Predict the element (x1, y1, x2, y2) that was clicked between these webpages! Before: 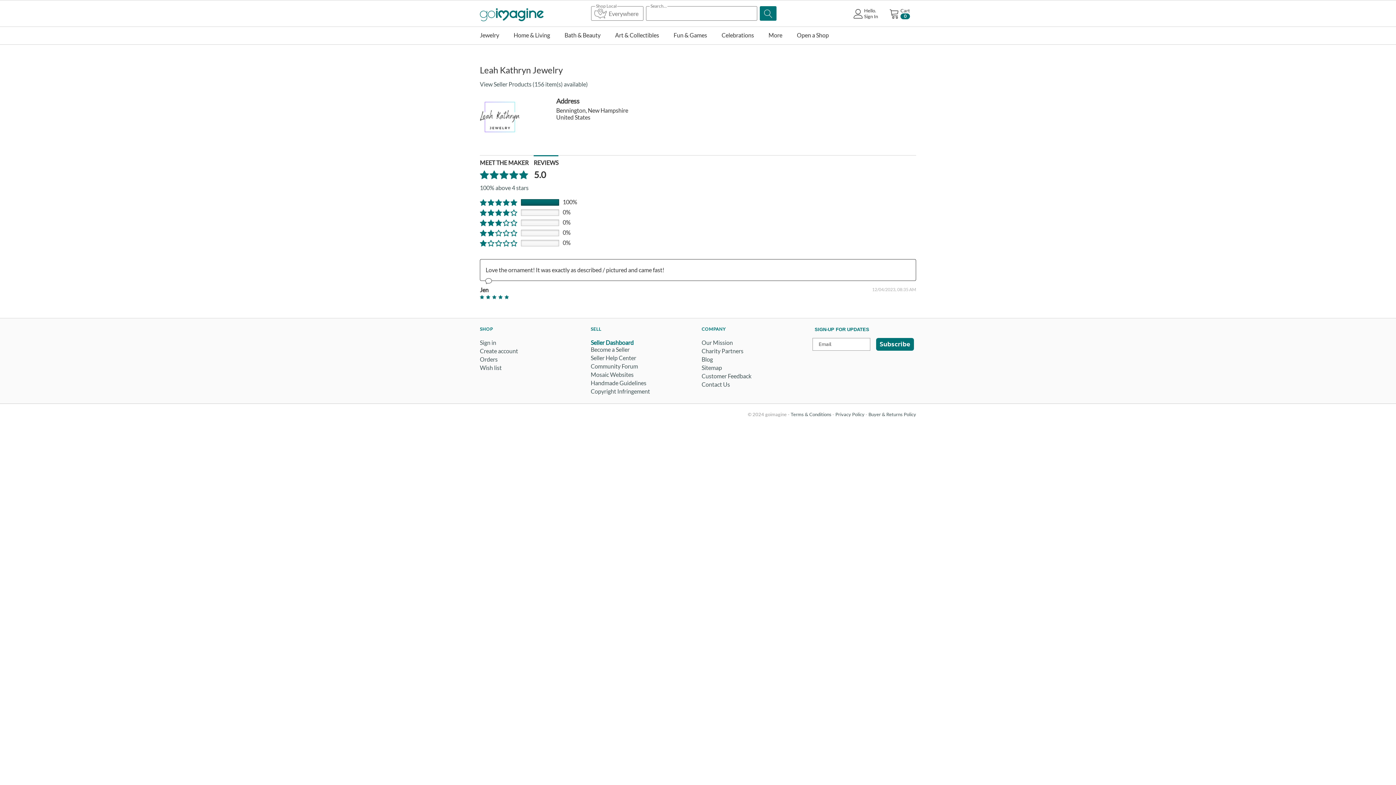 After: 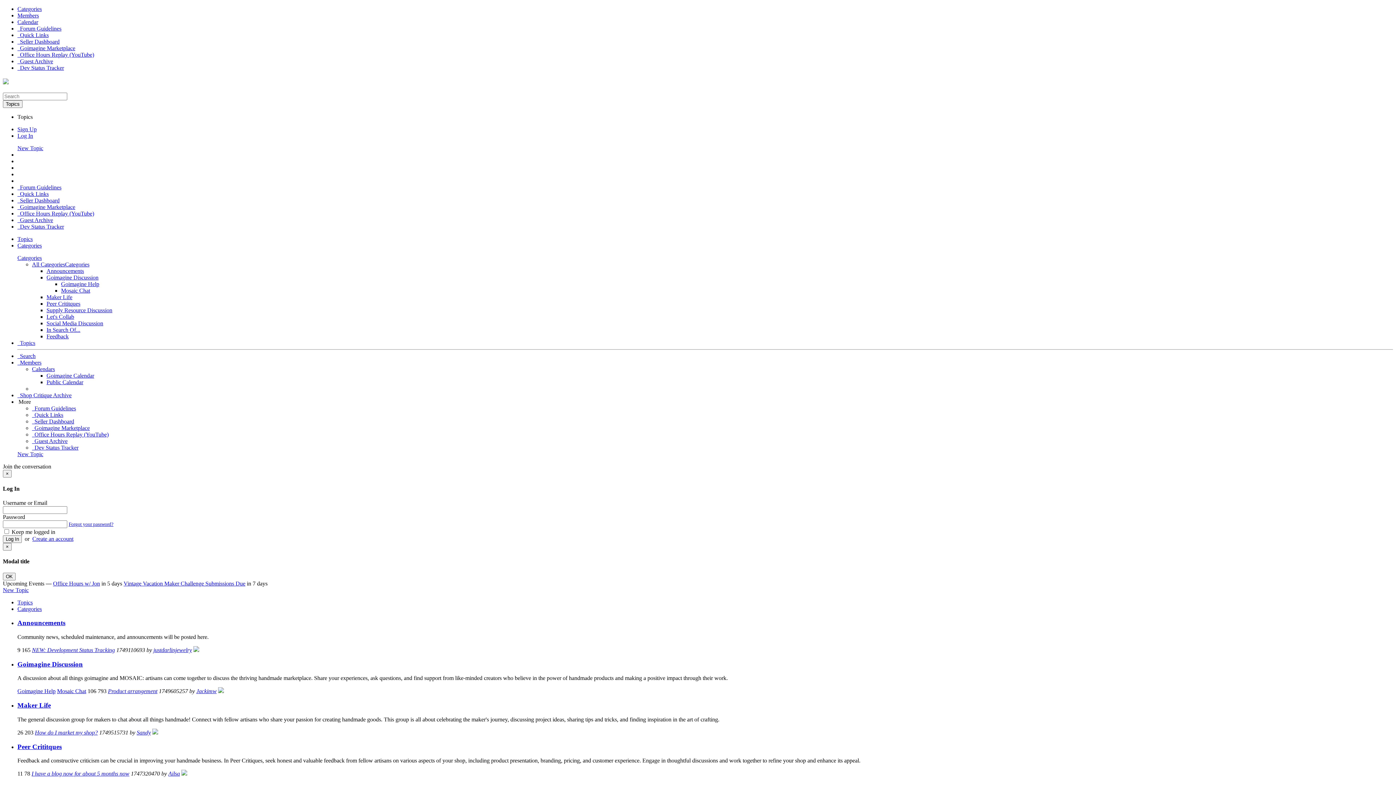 Action: bbox: (590, 362, 638, 369) label: Community Forum